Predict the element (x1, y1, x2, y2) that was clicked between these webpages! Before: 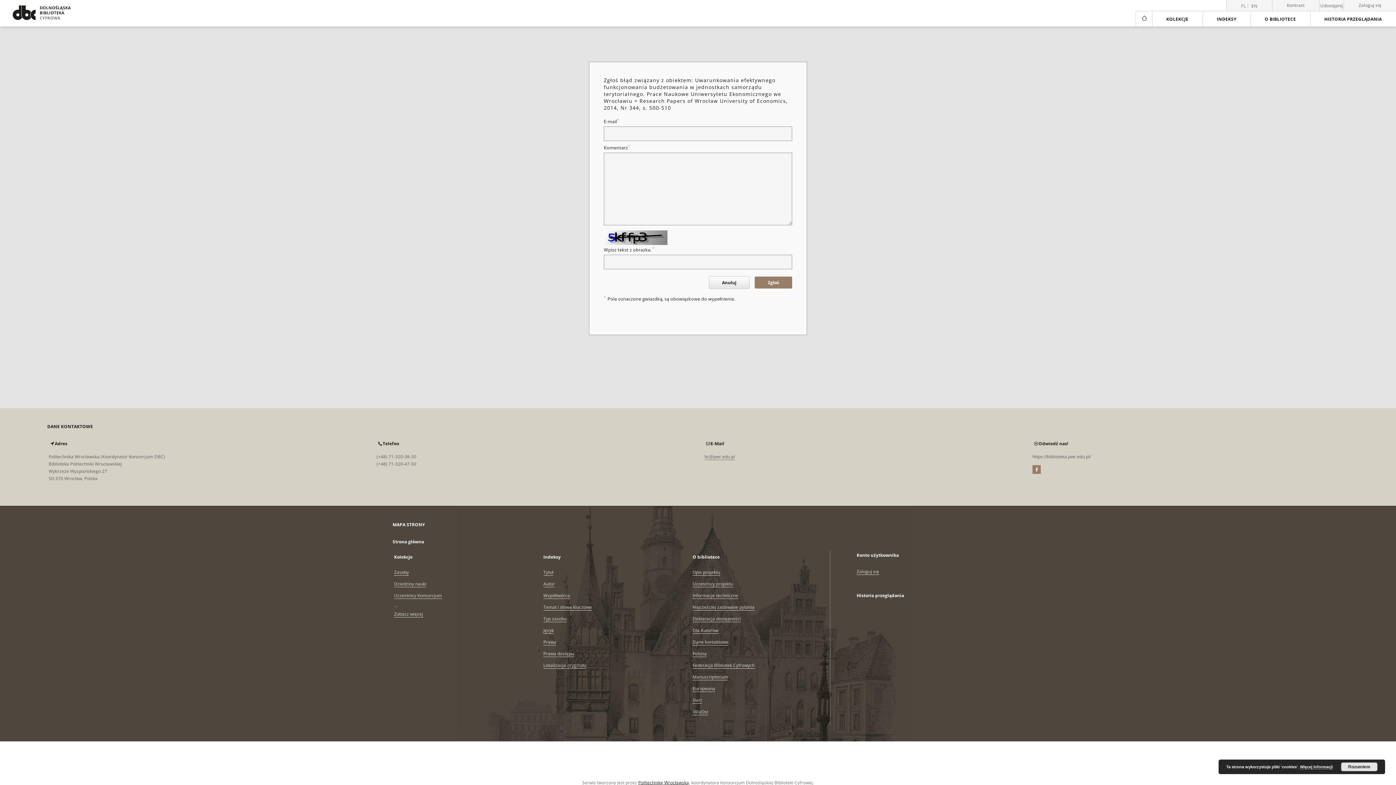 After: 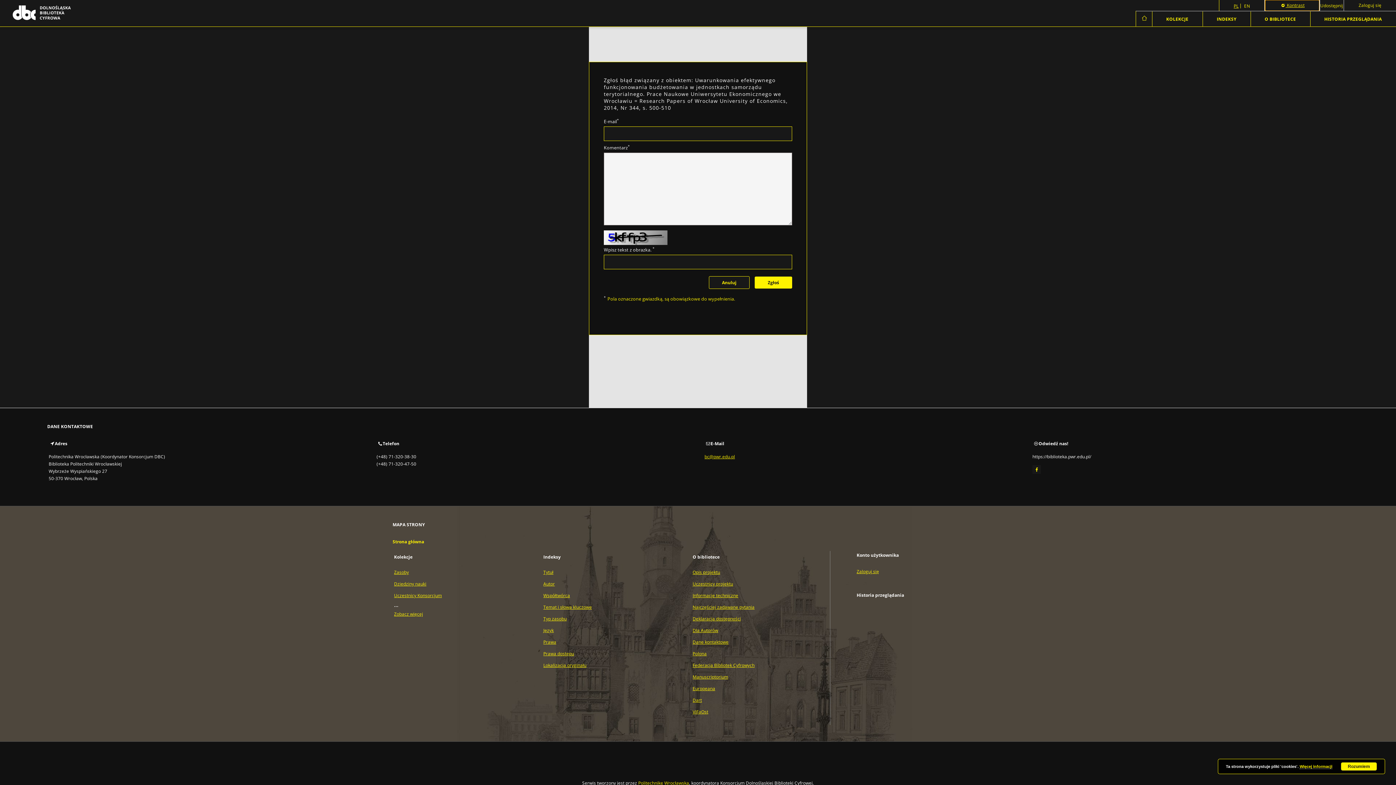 Action: bbox: (1272, 0, 1319, 10) label: Kontrast